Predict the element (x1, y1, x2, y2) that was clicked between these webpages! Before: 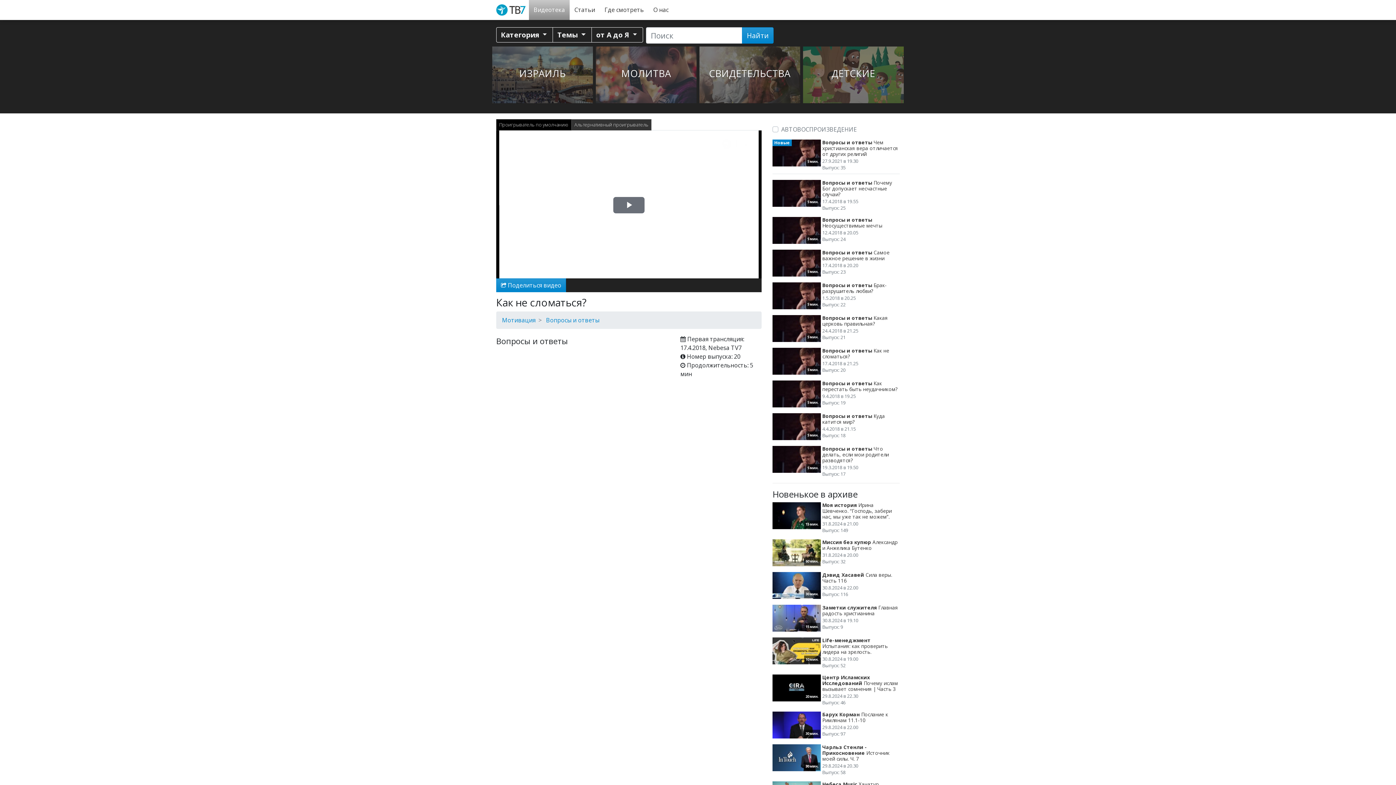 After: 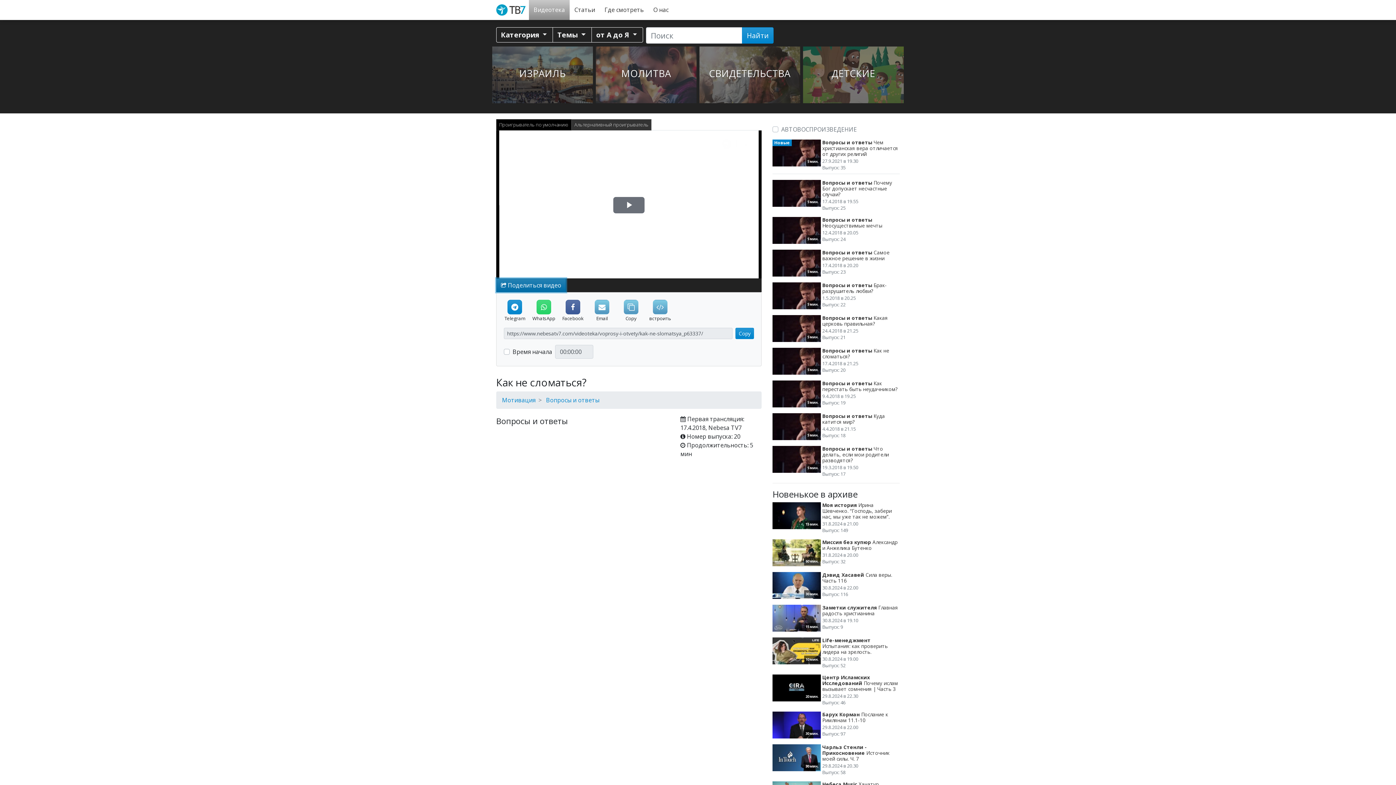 Action: label:  Поделиться видео bbox: (496, 278, 566, 292)